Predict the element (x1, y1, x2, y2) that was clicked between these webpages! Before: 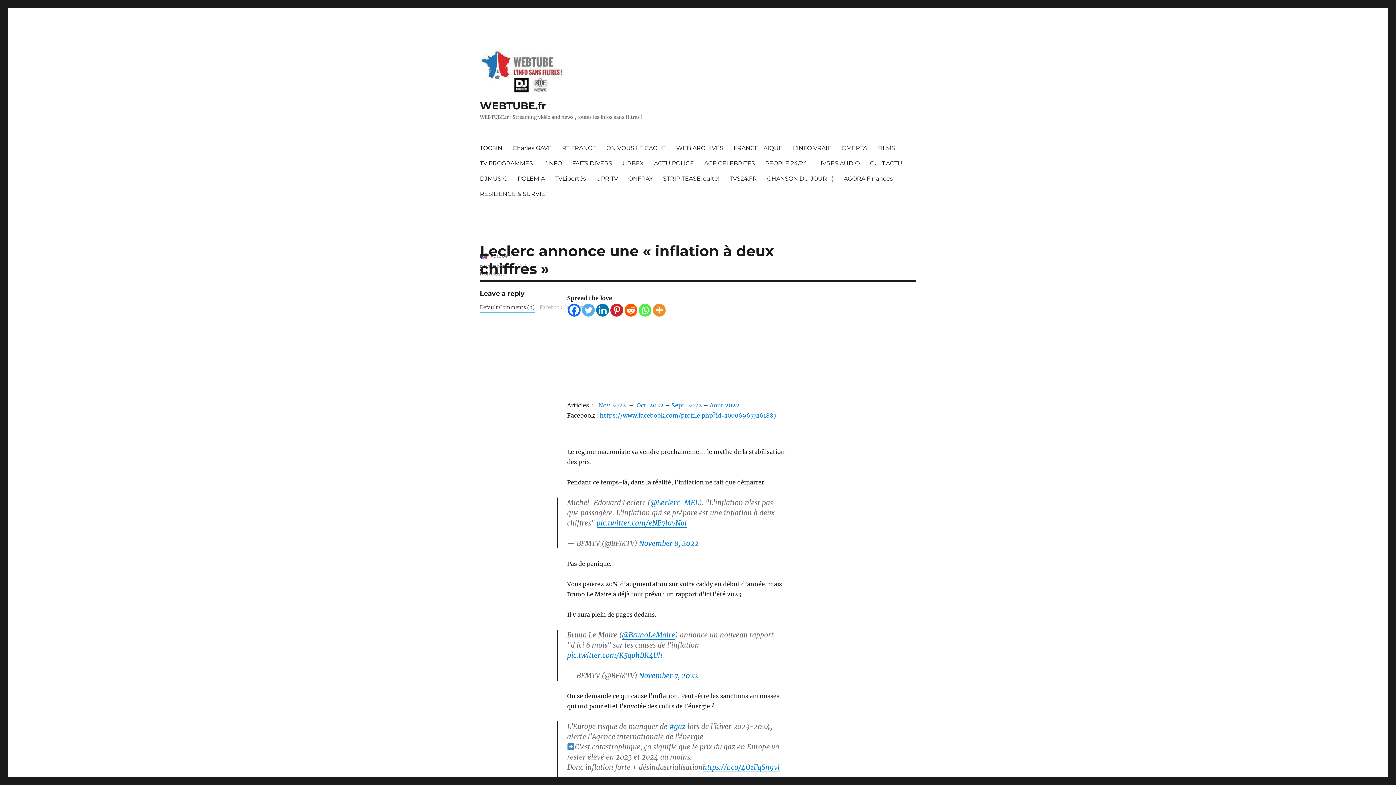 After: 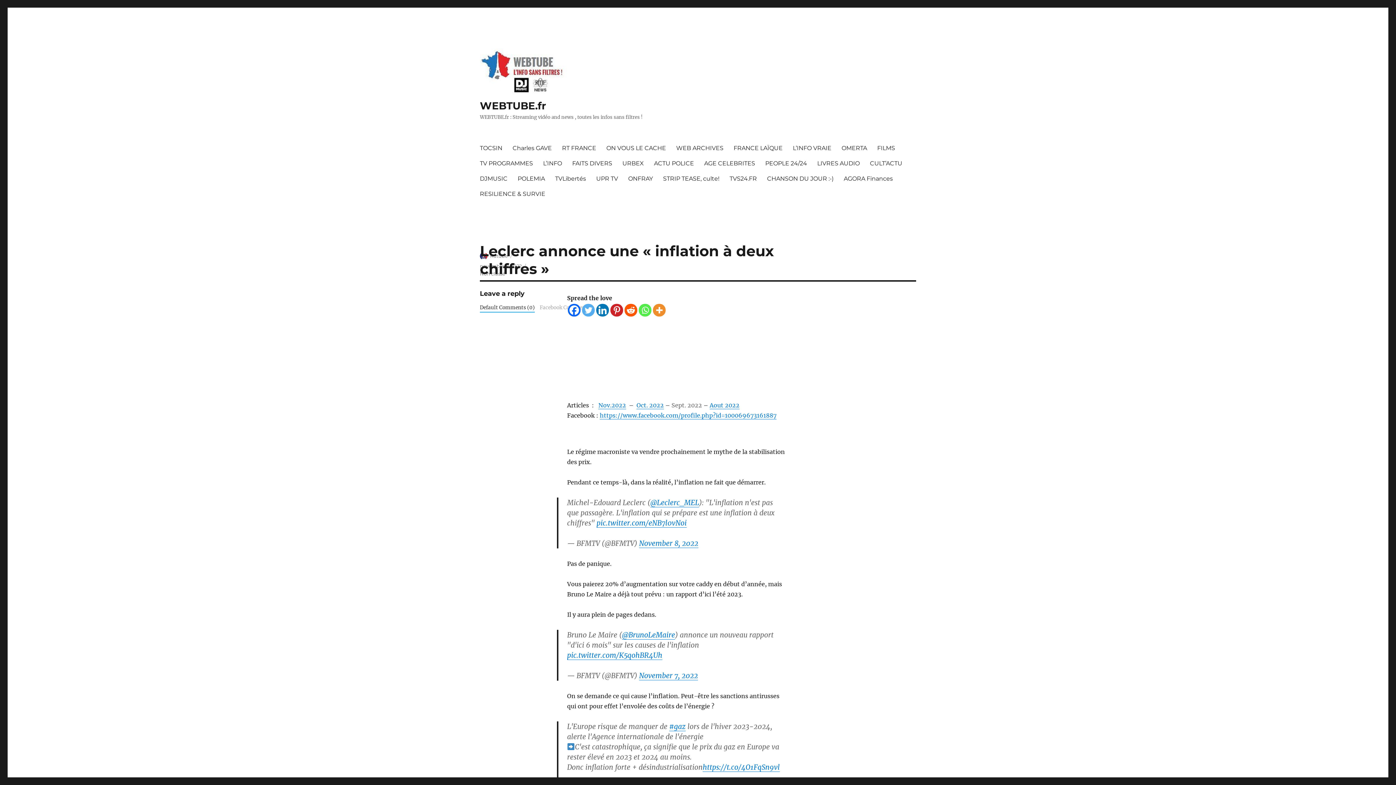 Action: bbox: (671, 401, 702, 409) label: Sept. 2022